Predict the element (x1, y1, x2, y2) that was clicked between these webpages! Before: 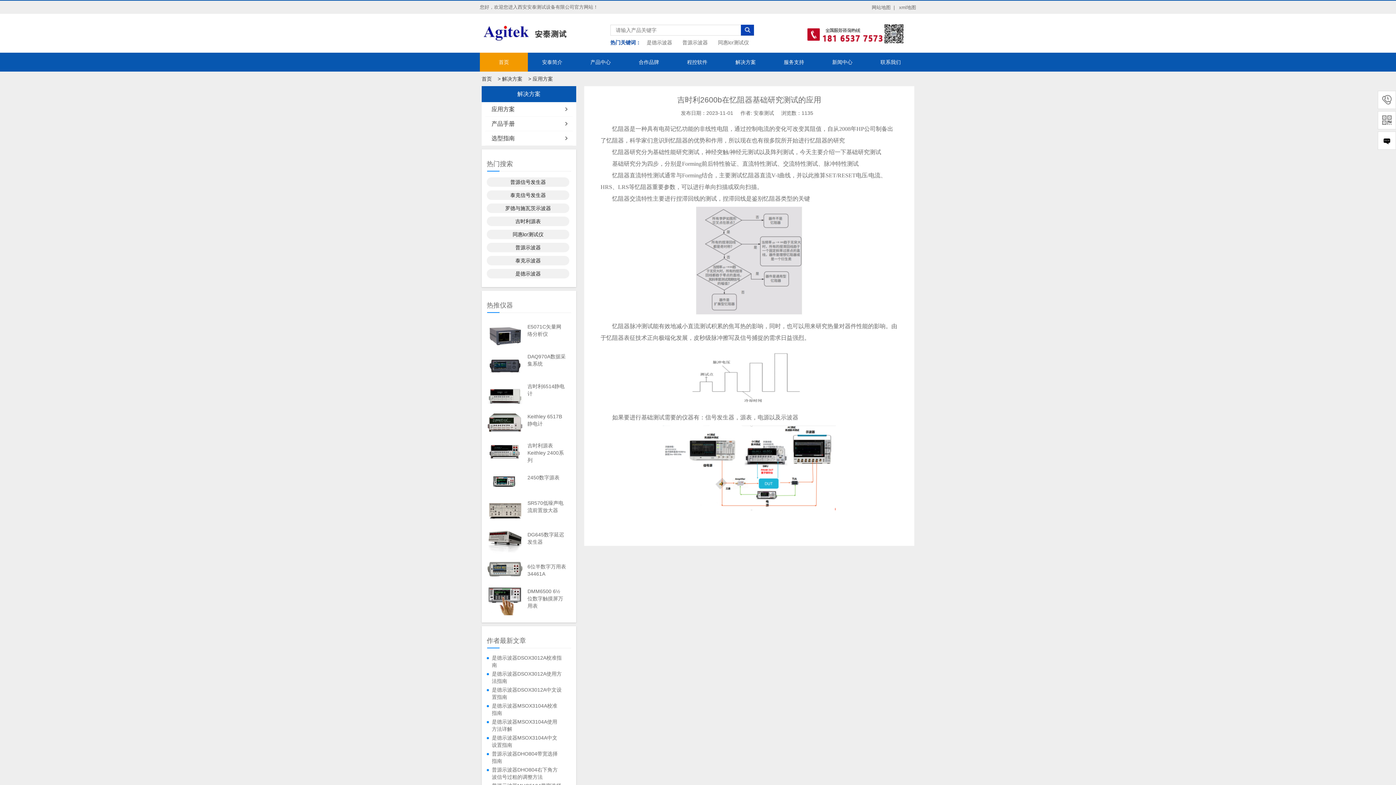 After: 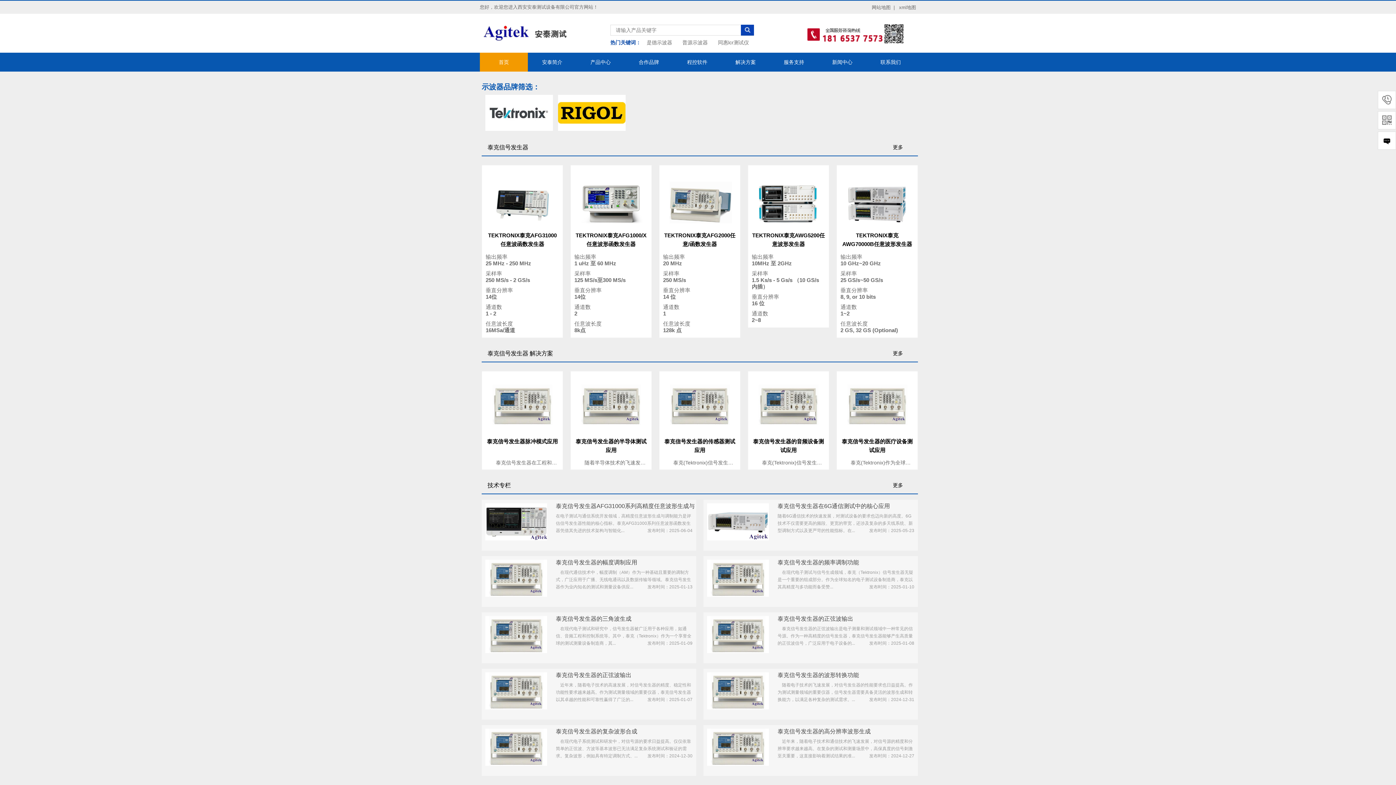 Action: bbox: (510, 192, 546, 198) label: 泰克信号发生器